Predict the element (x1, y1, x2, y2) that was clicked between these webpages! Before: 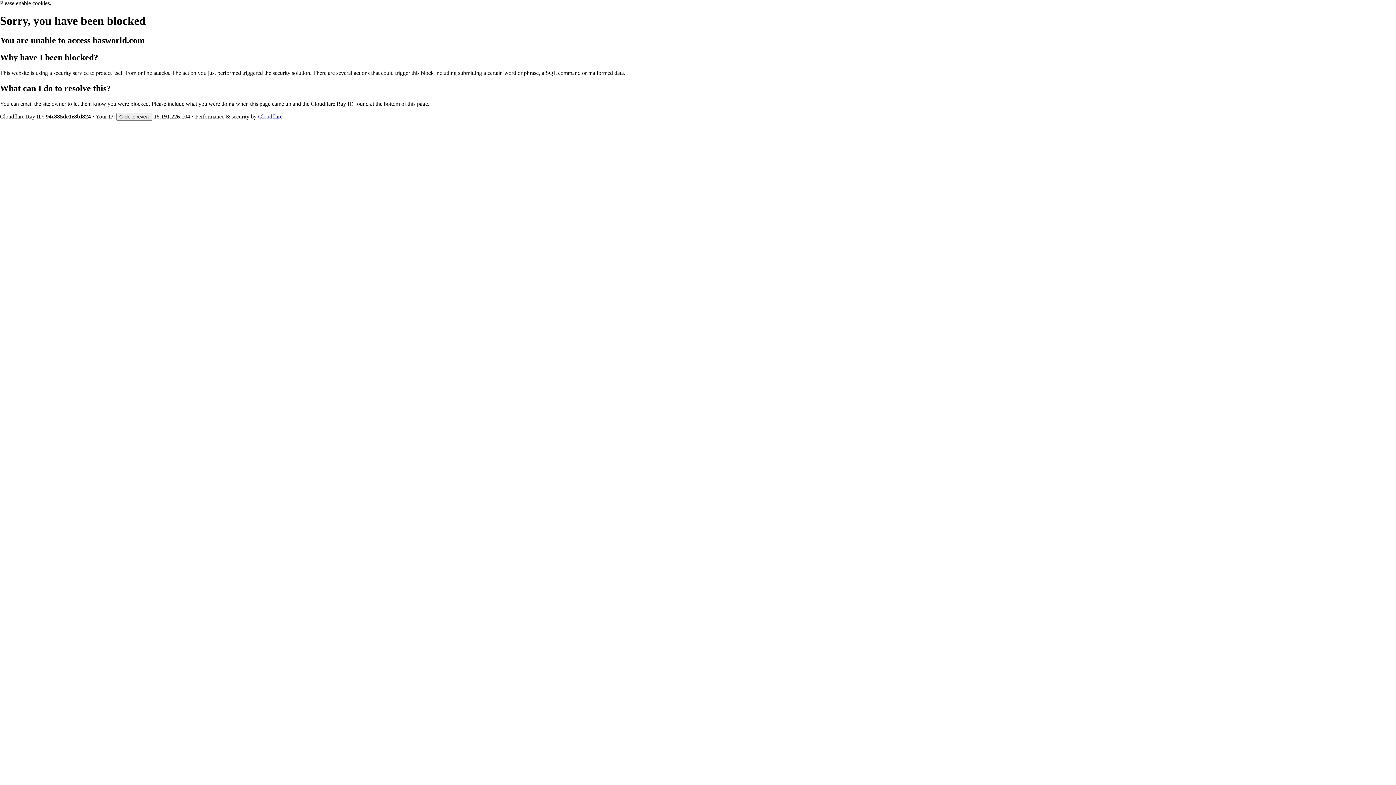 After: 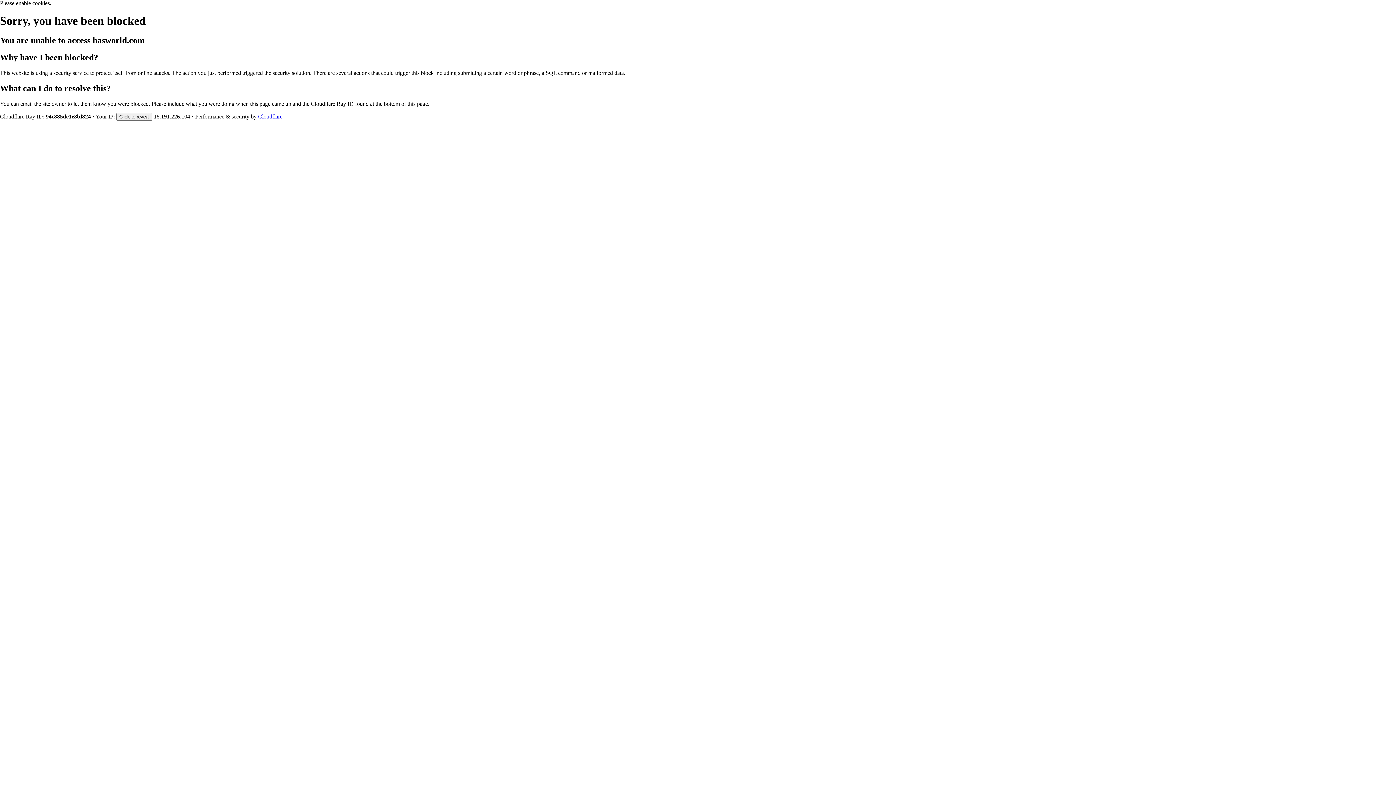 Action: label: Cloudflare bbox: (258, 113, 282, 119)